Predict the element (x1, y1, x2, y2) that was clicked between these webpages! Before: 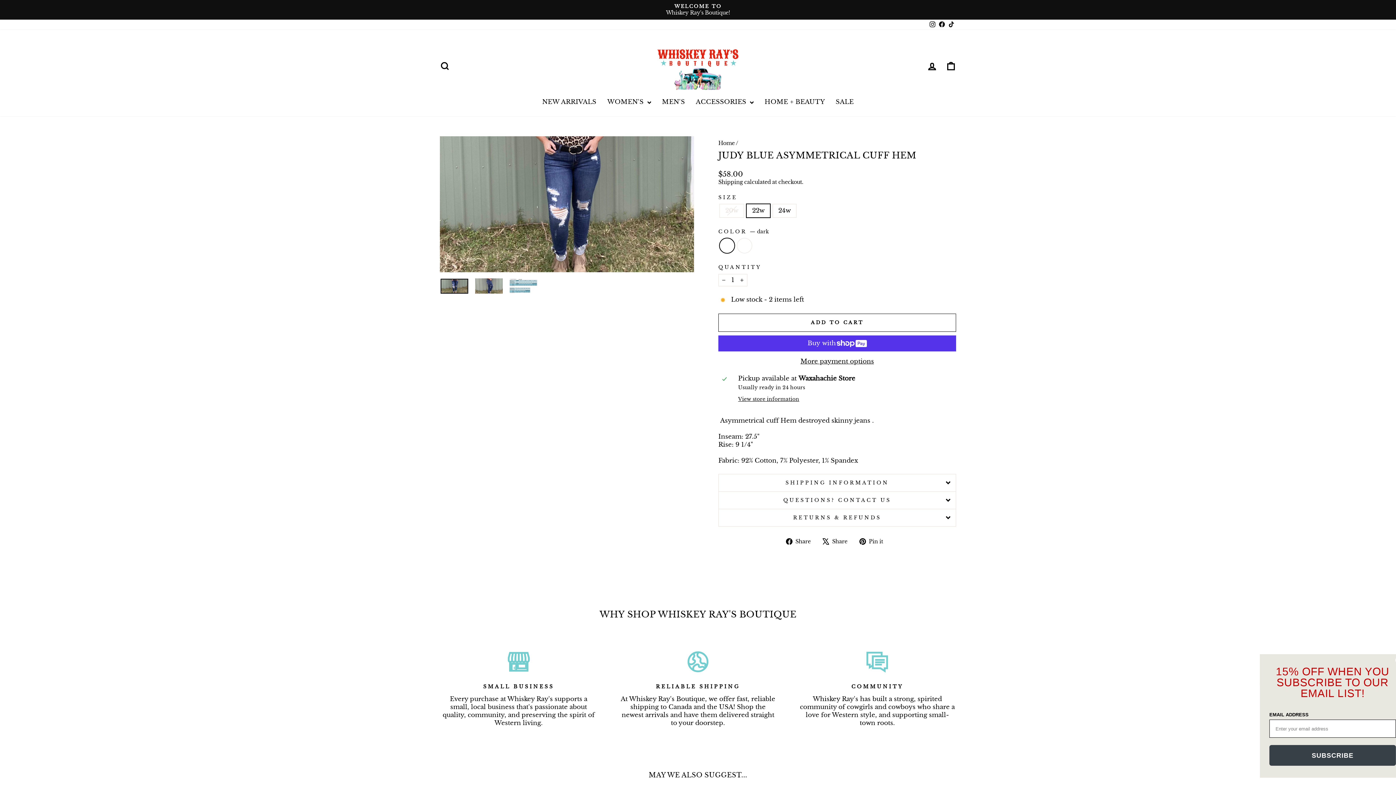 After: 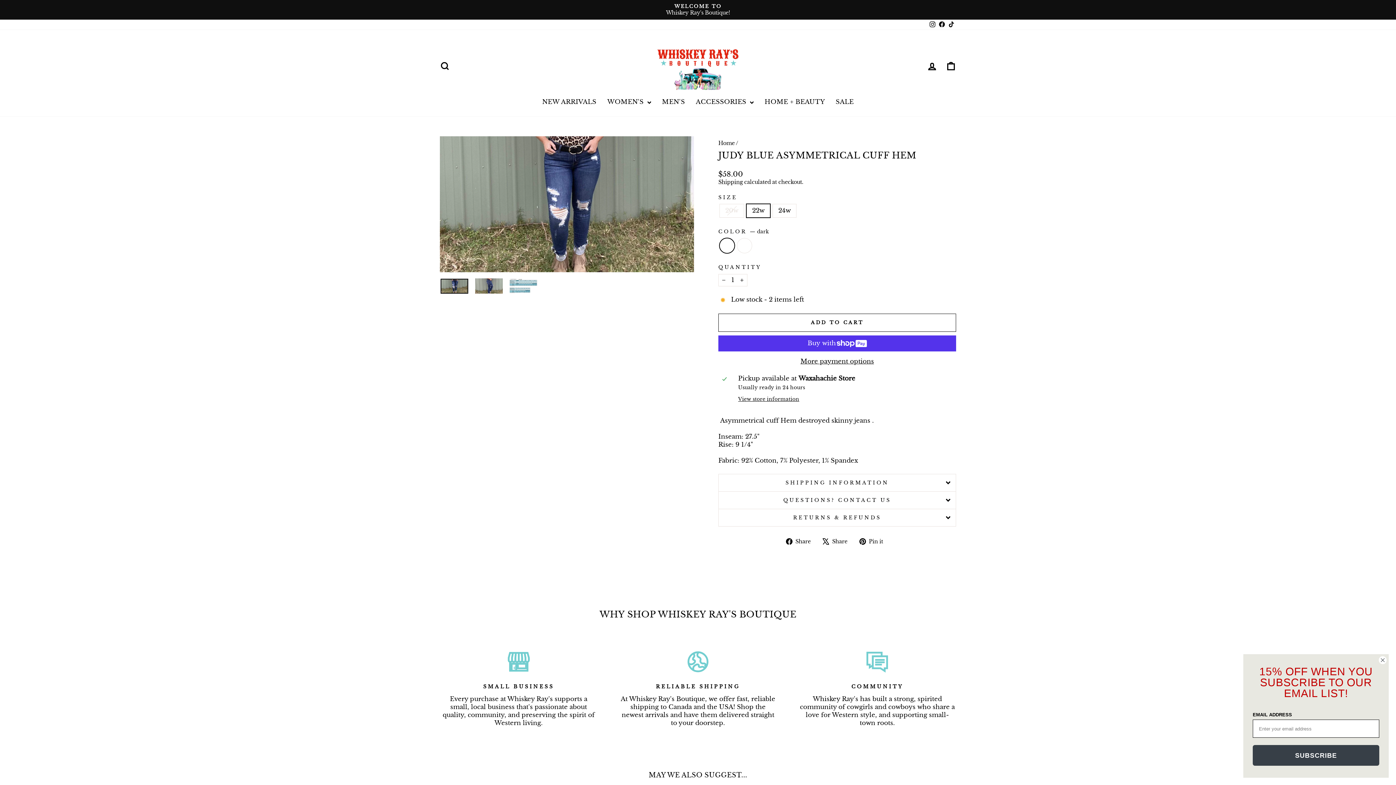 Action: bbox: (440, 278, 468, 293)